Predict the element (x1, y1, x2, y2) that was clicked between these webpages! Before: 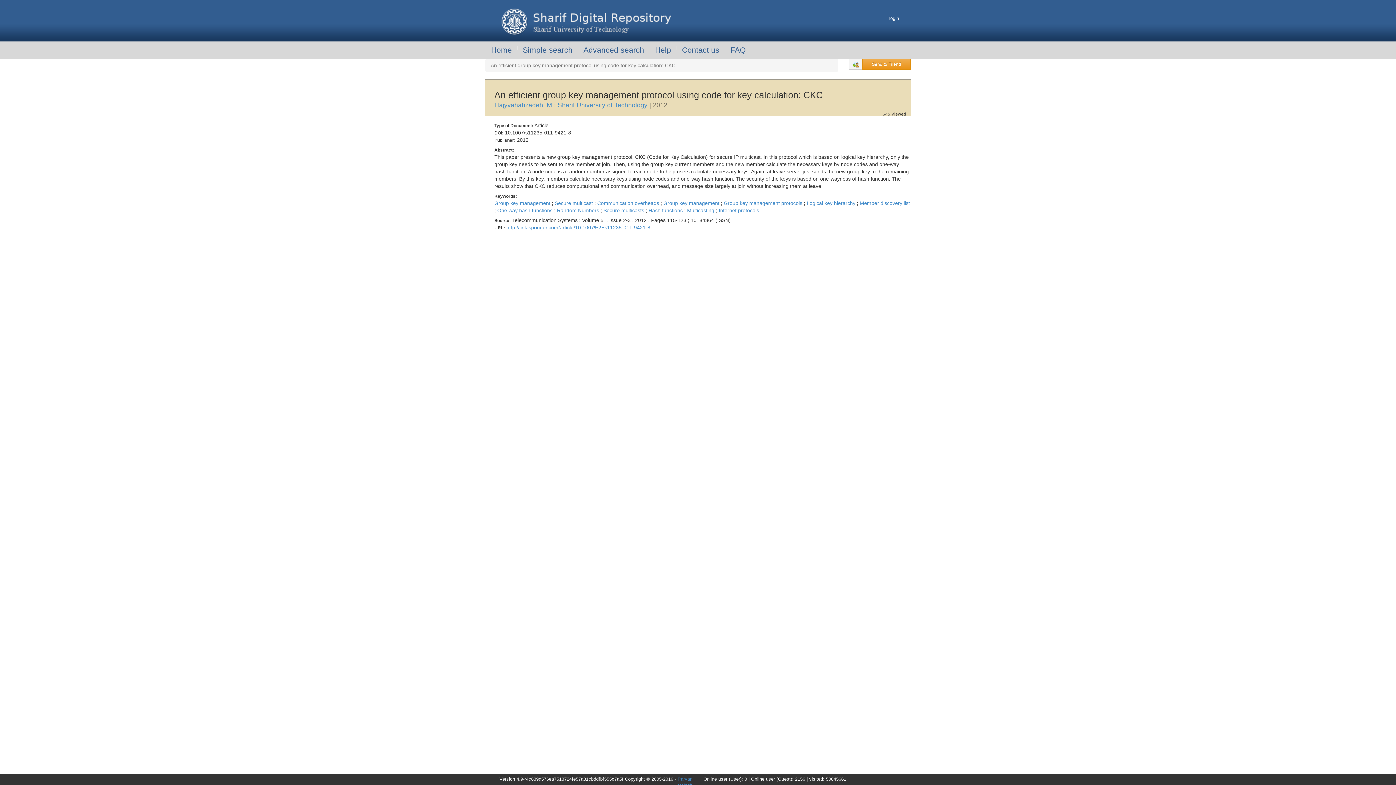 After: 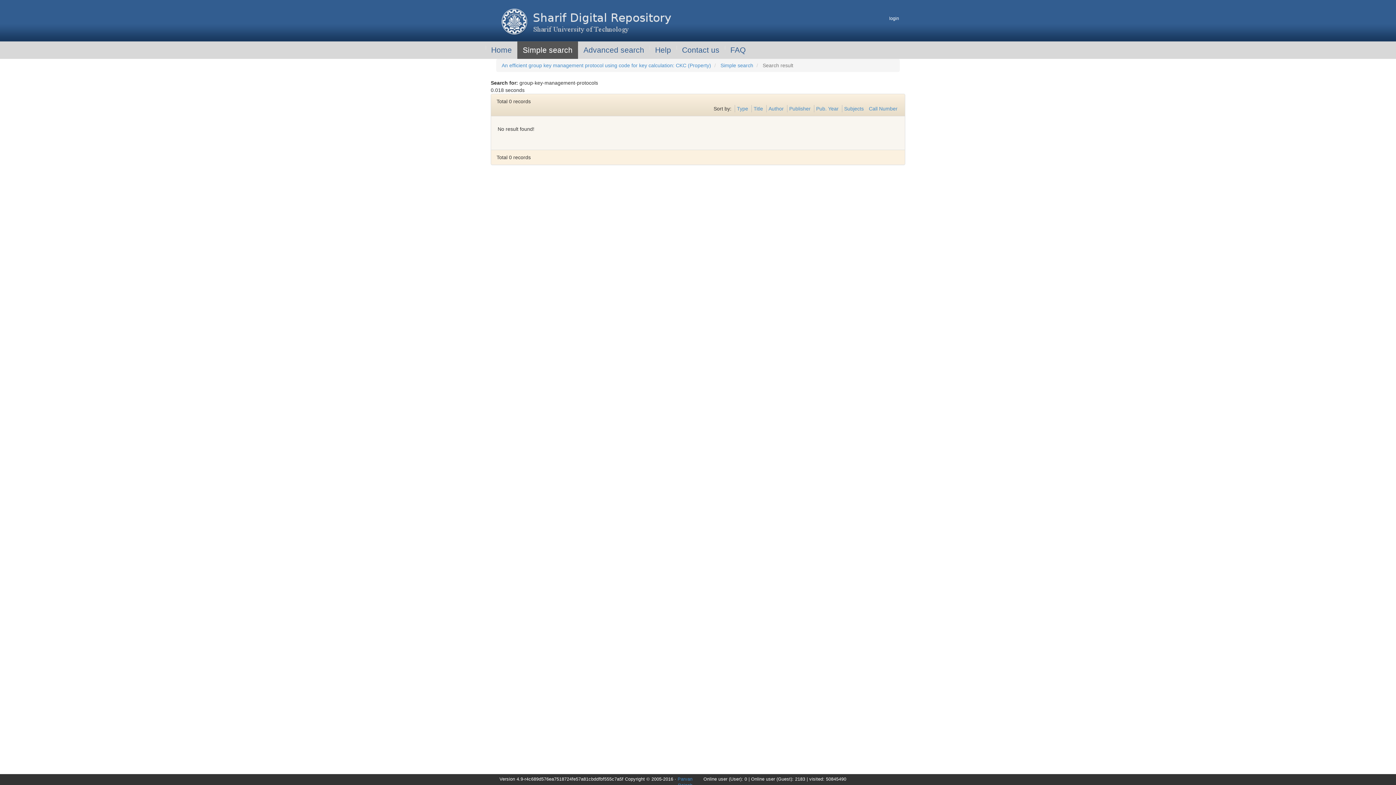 Action: bbox: (724, 200, 804, 206) label: Group key management protocols 